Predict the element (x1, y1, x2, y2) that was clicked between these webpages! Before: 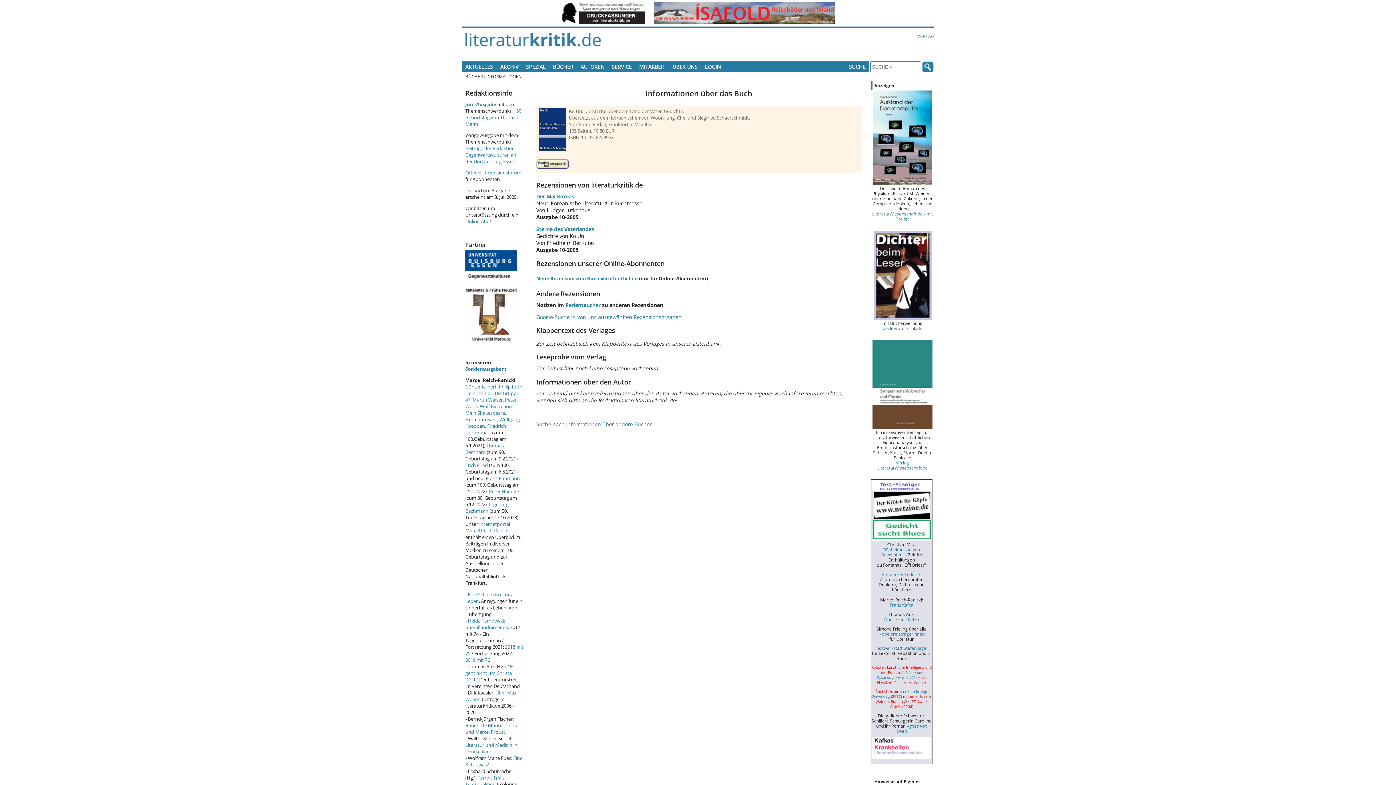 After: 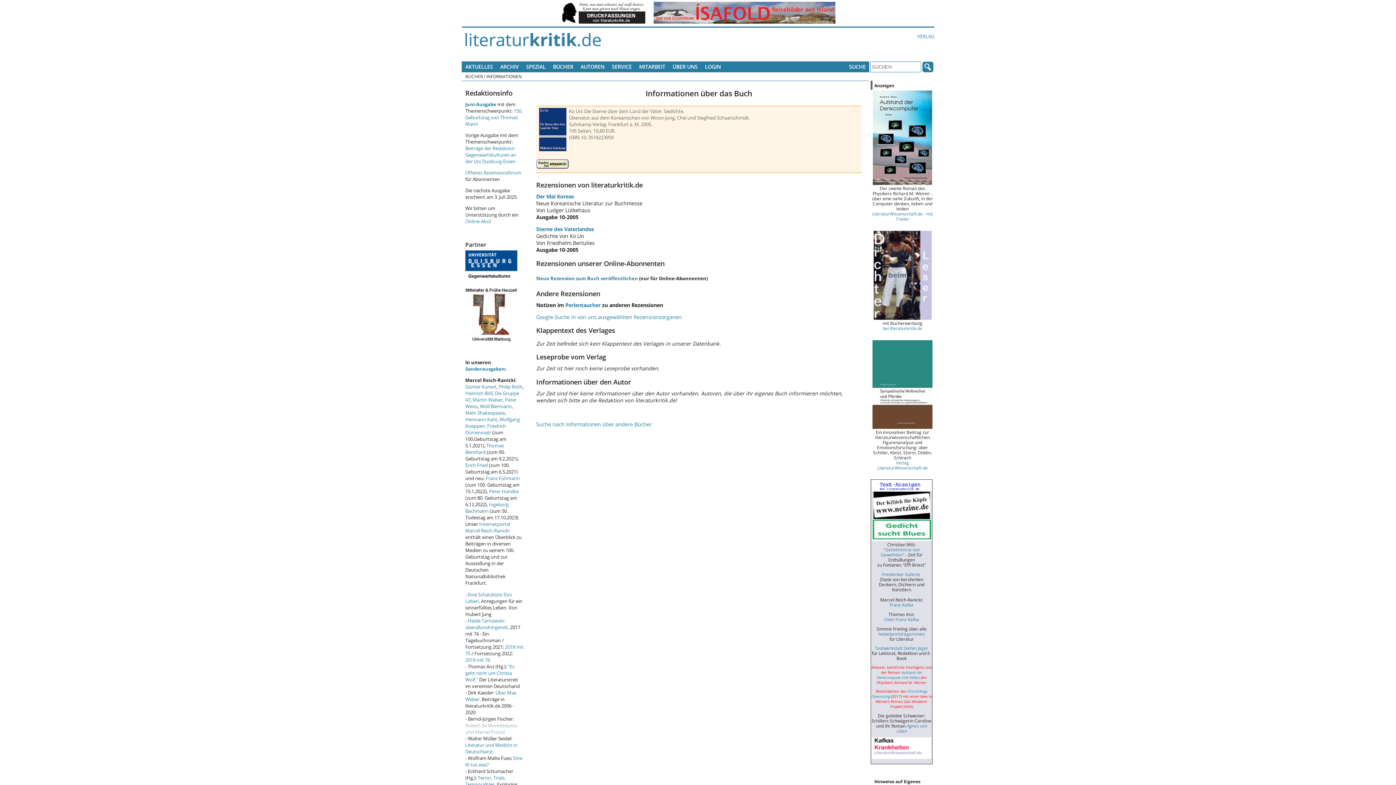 Action: bbox: (465, 722, 517, 735) label: Robert de Montesquiou und Marcel Proust